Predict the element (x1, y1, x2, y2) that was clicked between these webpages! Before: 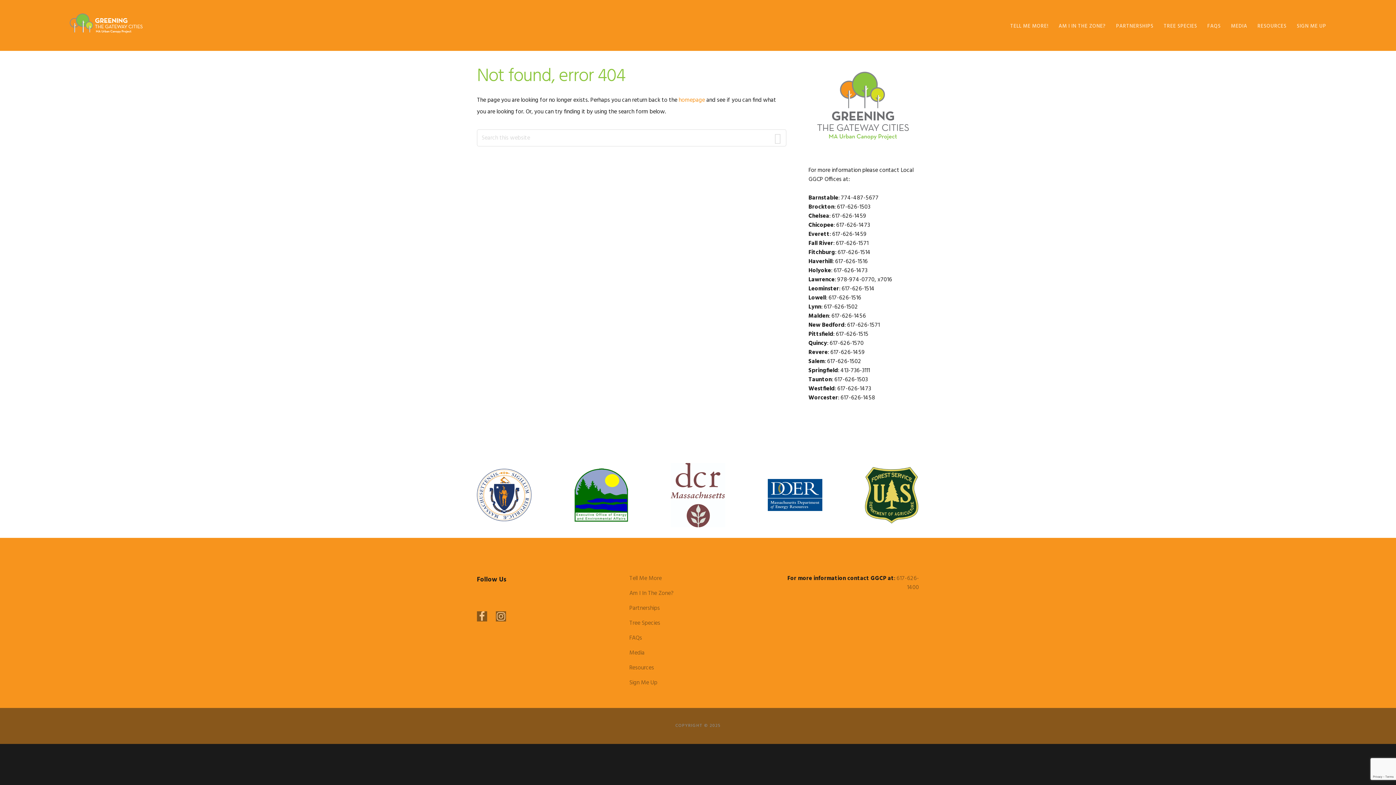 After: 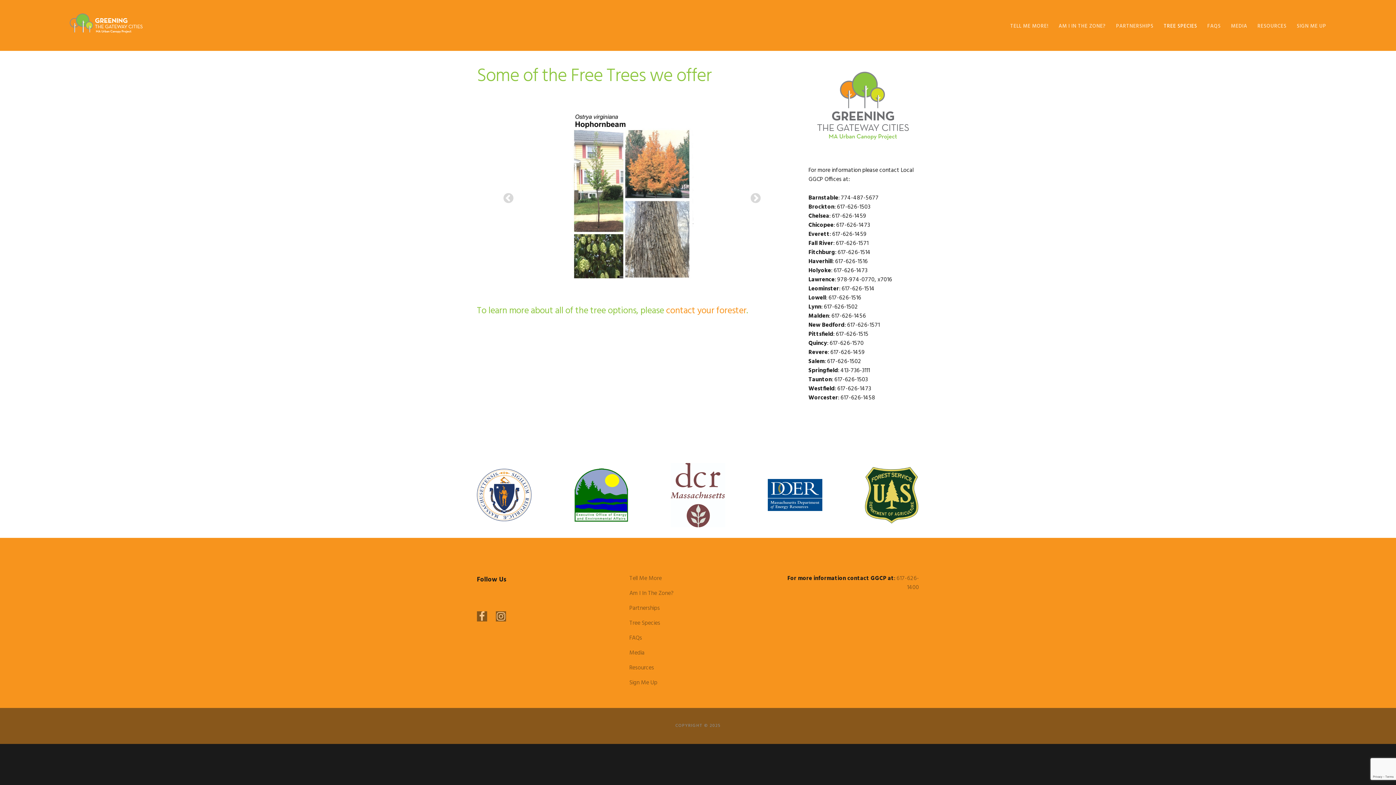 Action: label: TREE SPECIES bbox: (1164, 10, 1197, 41)